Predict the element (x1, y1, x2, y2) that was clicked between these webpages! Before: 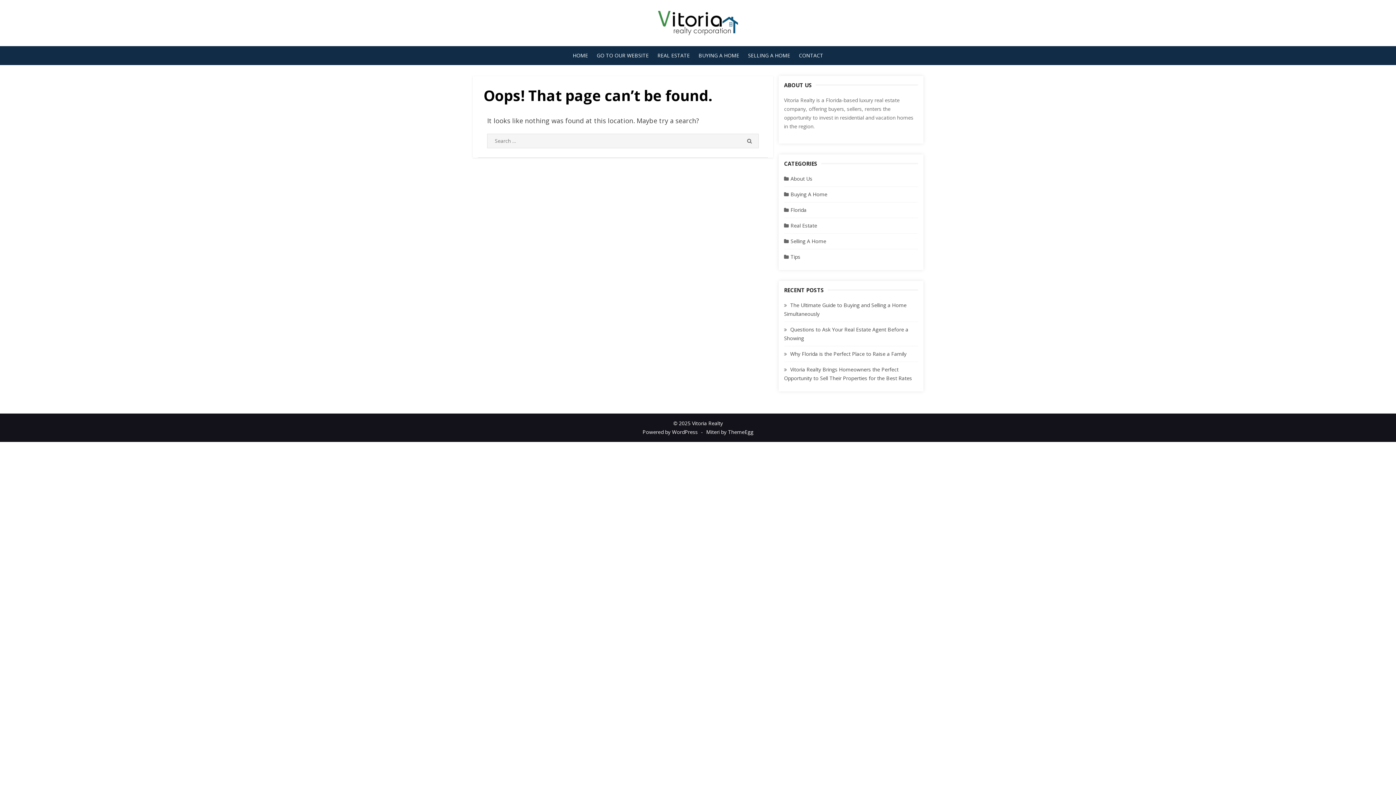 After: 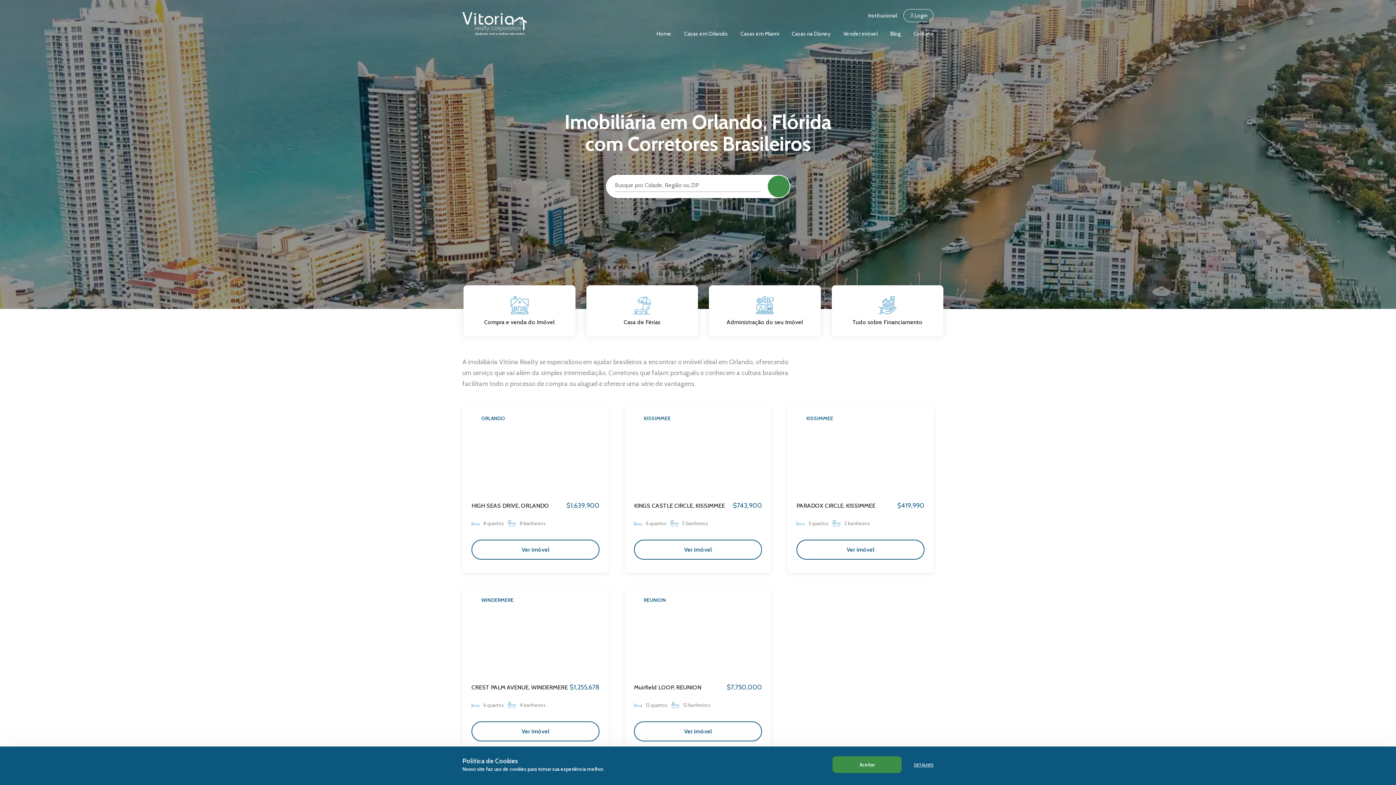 Action: label: GO TO OUR WEBSITE bbox: (593, 46, 652, 64)